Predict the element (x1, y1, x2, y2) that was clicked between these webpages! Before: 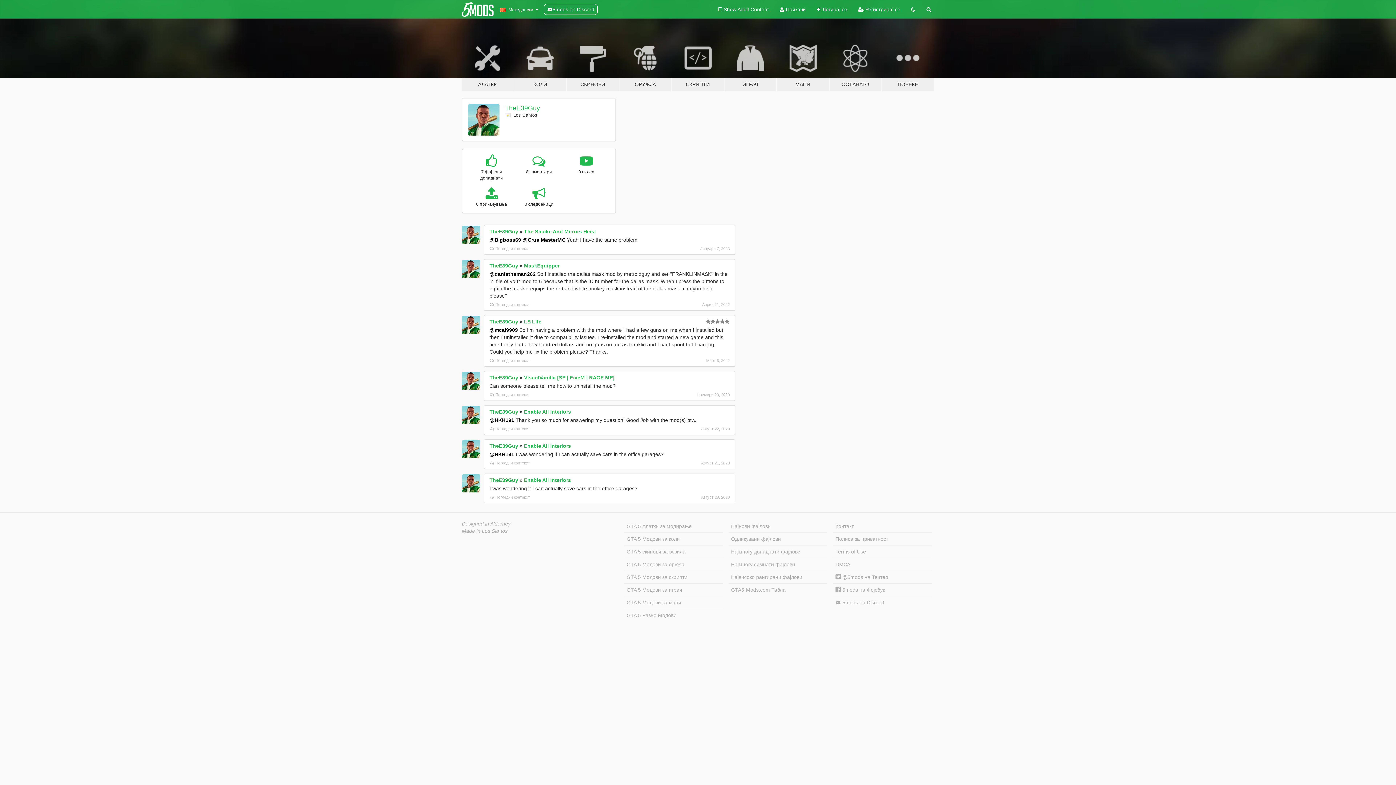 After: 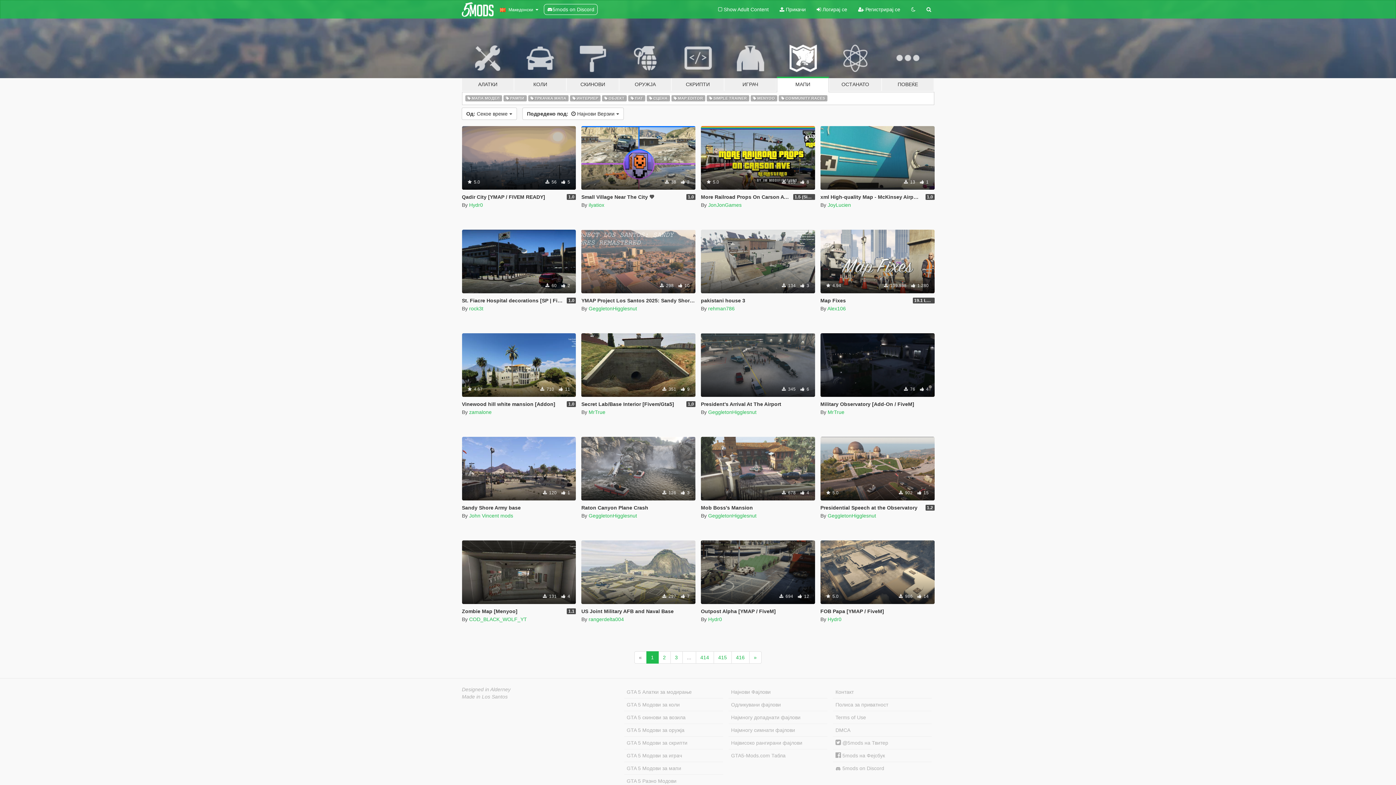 Action: label: GTA 5 Модови за мапи bbox: (624, 596, 723, 609)